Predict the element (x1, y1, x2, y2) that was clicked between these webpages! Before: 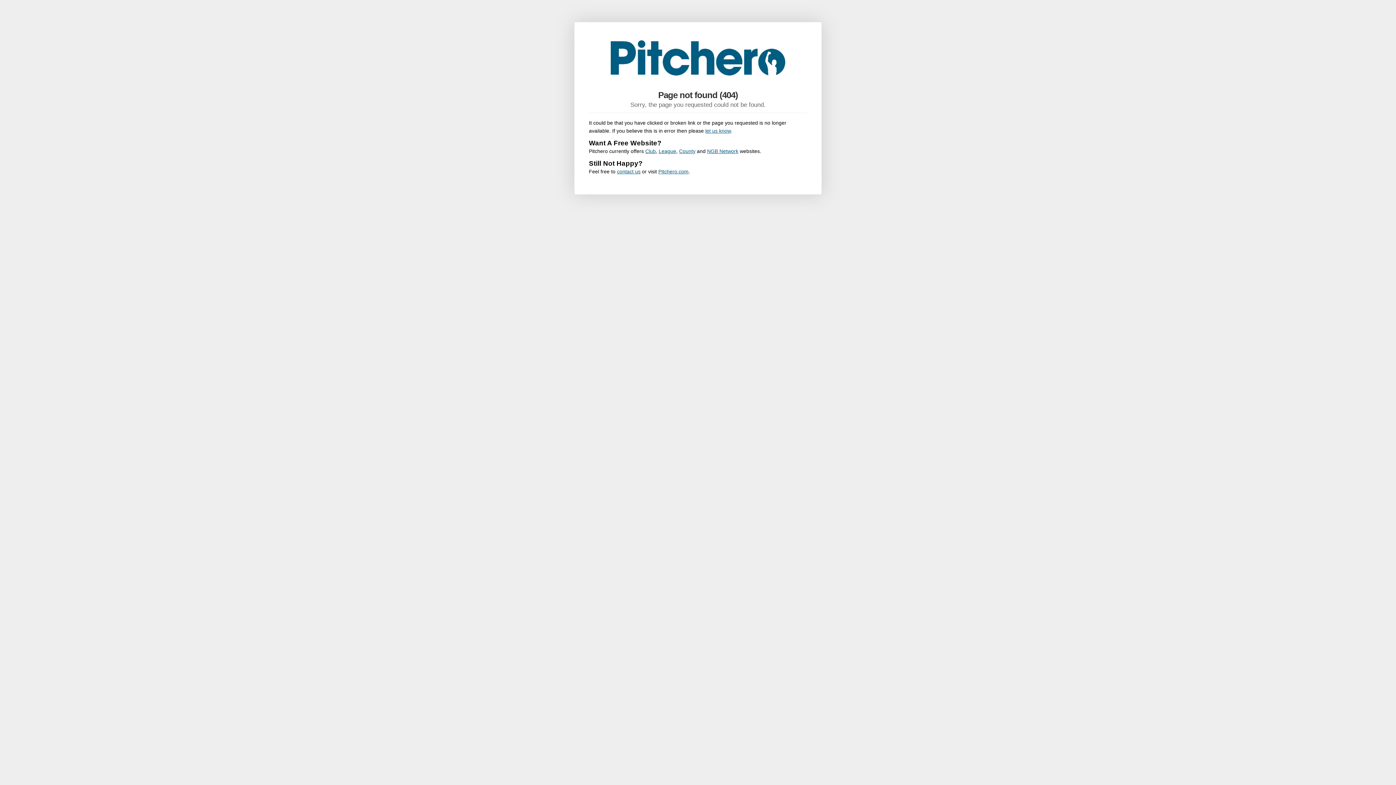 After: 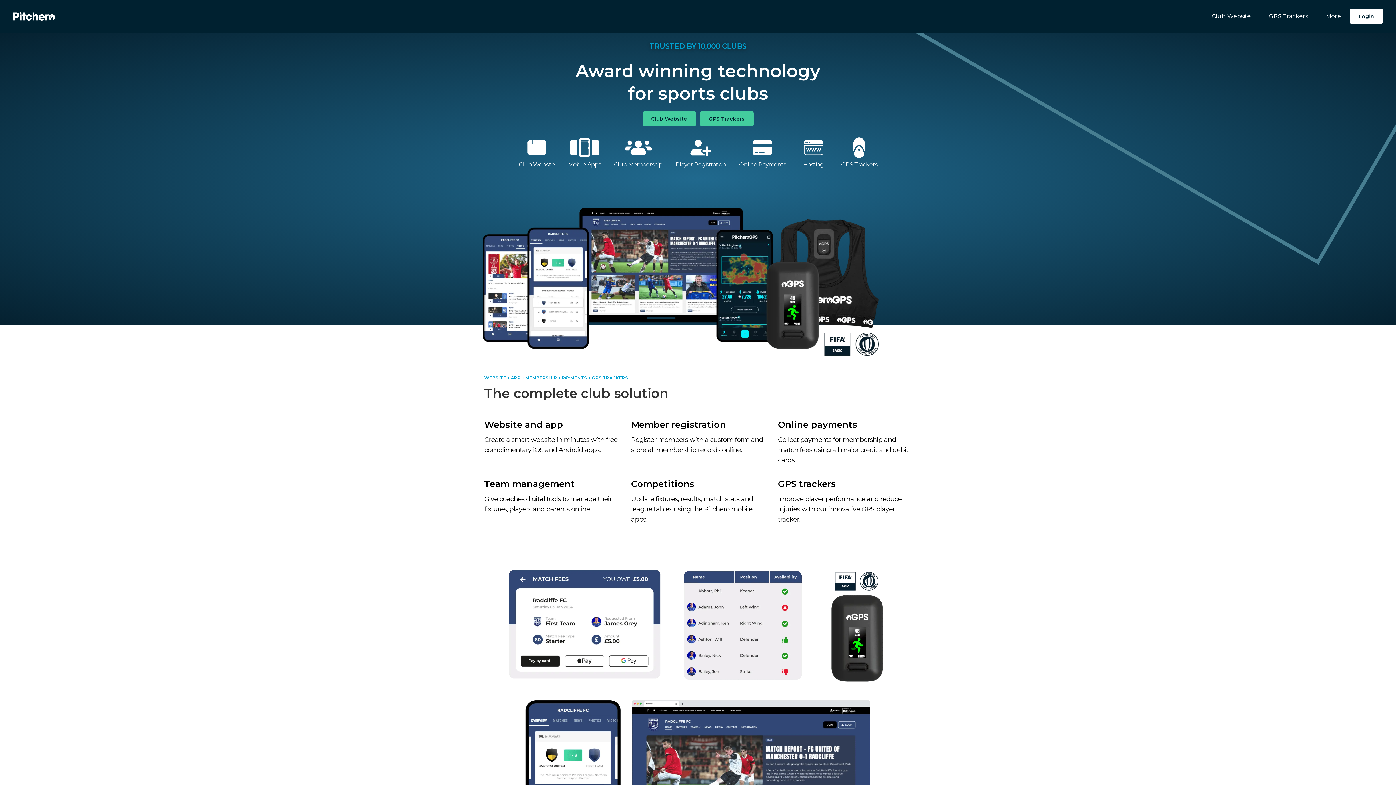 Action: label: County bbox: (679, 148, 695, 154)